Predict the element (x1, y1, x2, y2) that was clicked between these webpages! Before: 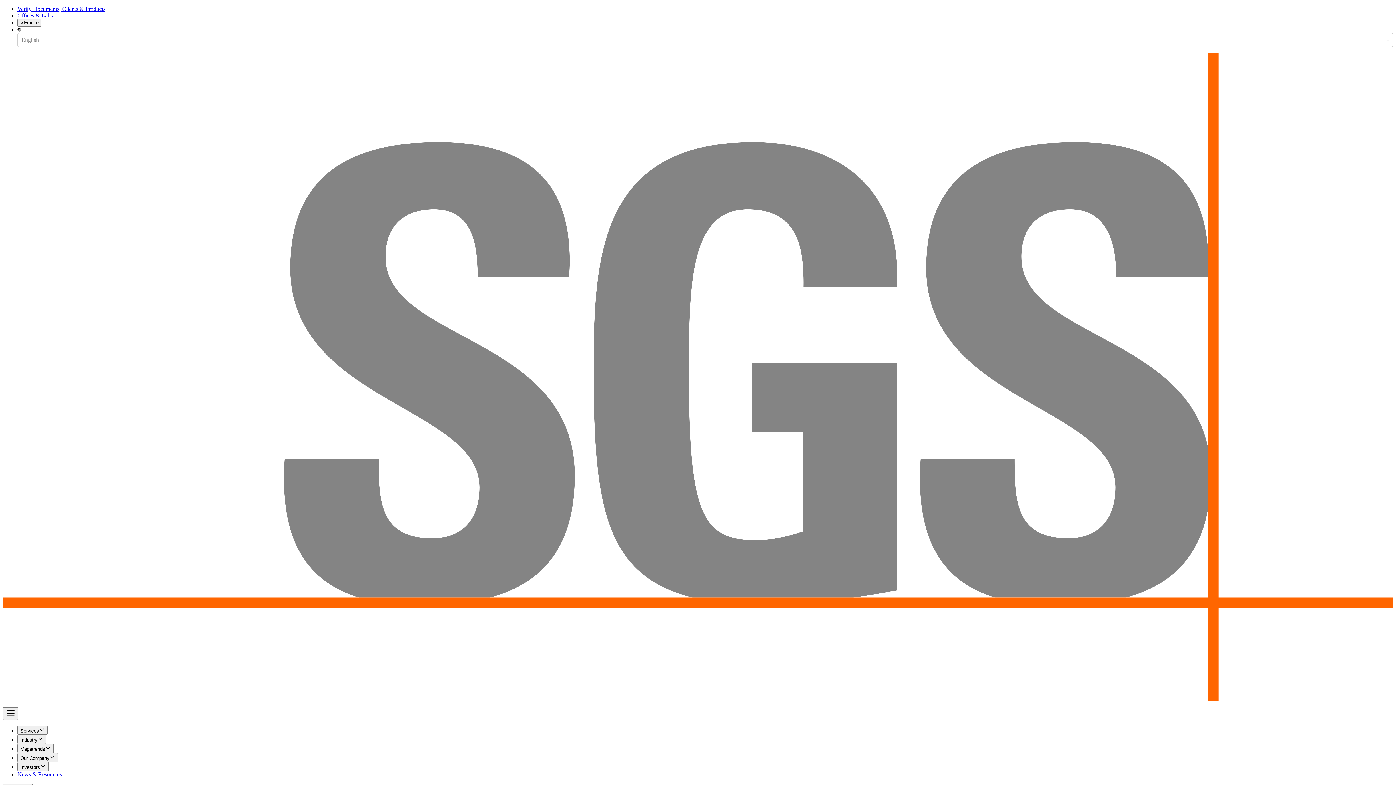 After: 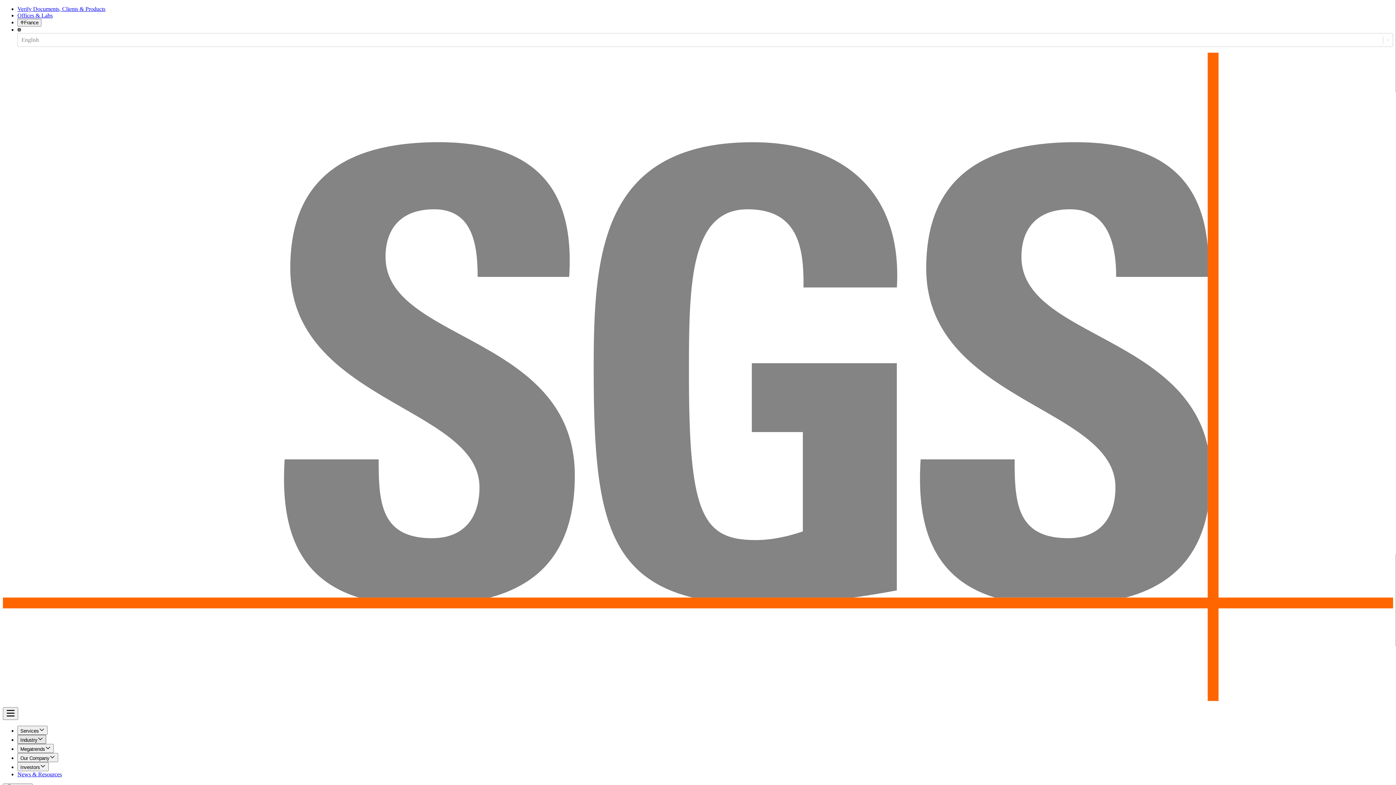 Action: label: Industry bbox: (17, 735, 46, 744)